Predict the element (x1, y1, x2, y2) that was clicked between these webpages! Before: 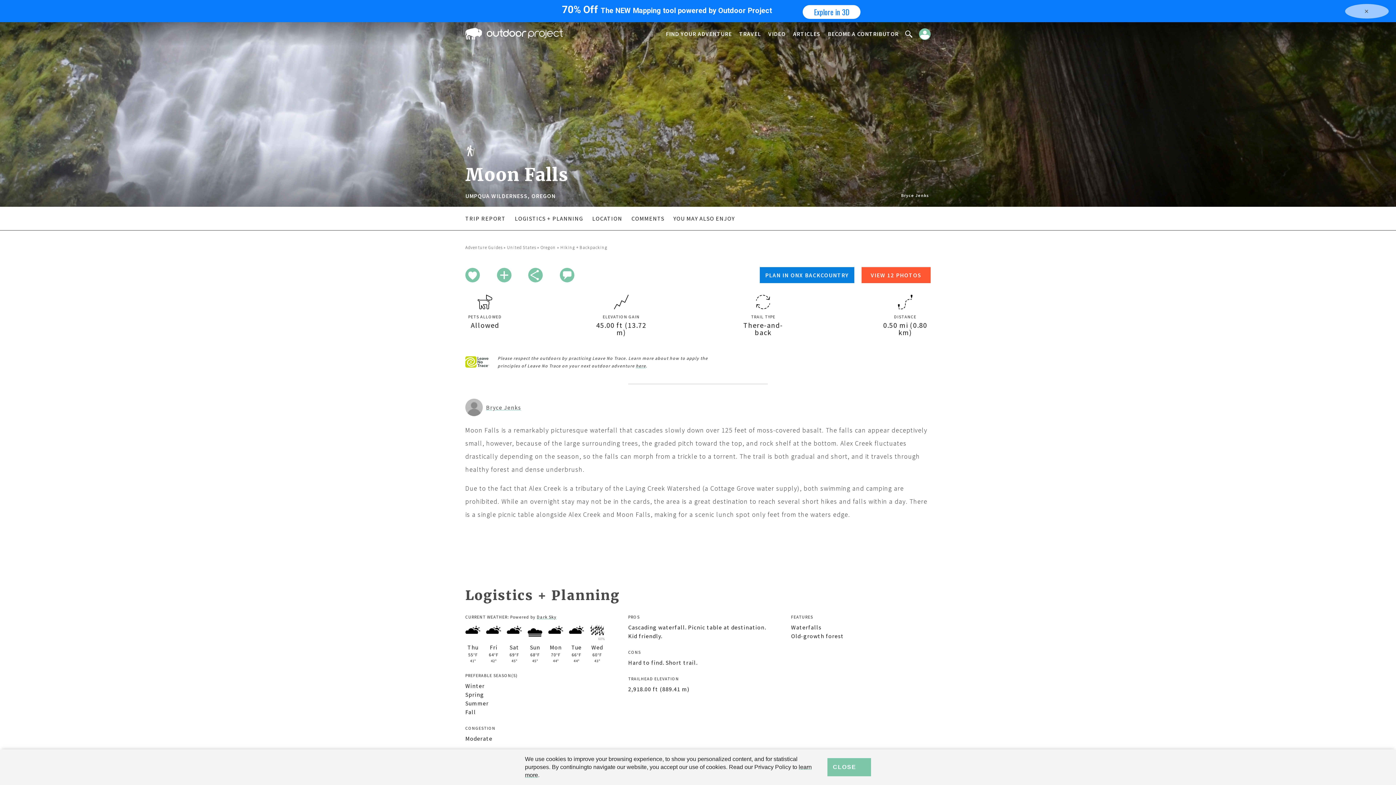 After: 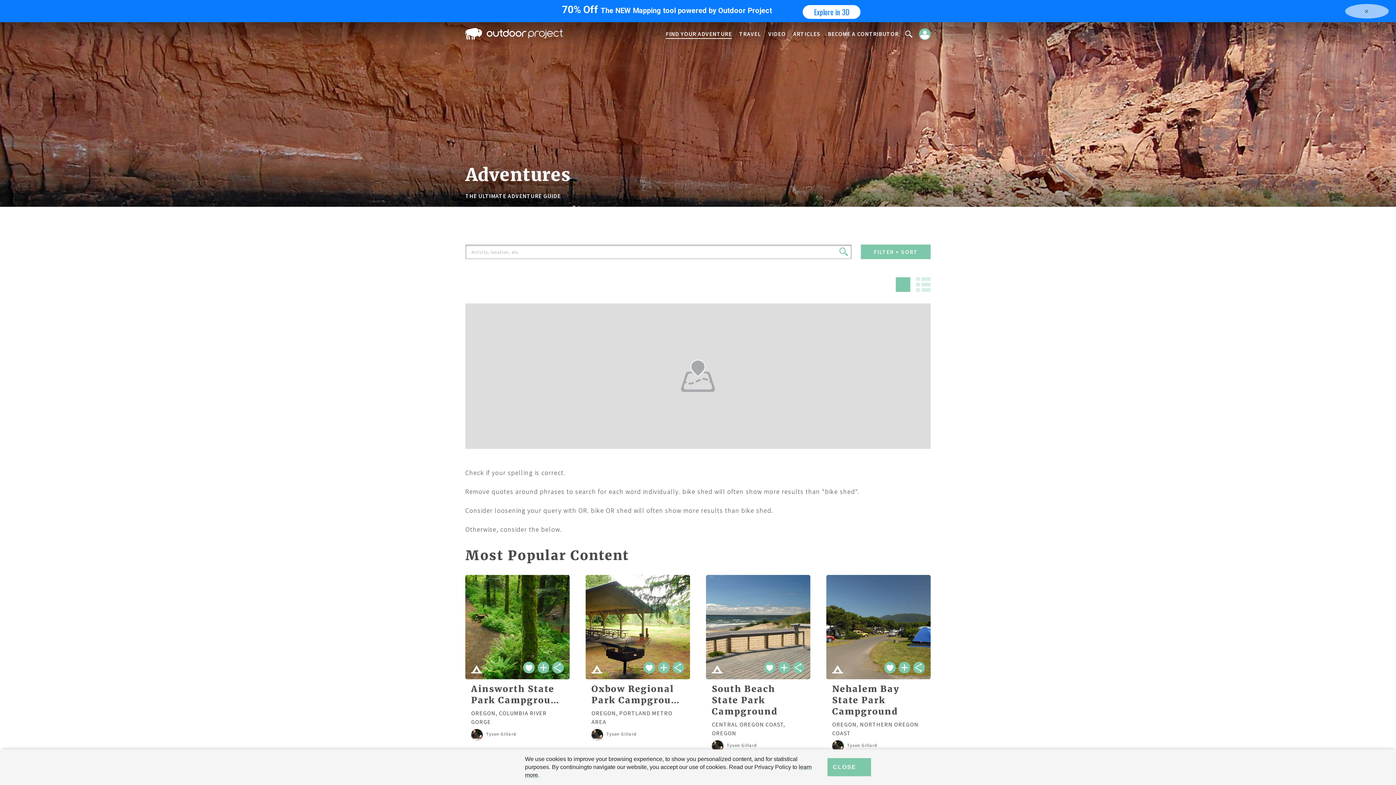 Action: bbox: (665, 29, 732, 38) label: FIND YOUR ADVENTURE